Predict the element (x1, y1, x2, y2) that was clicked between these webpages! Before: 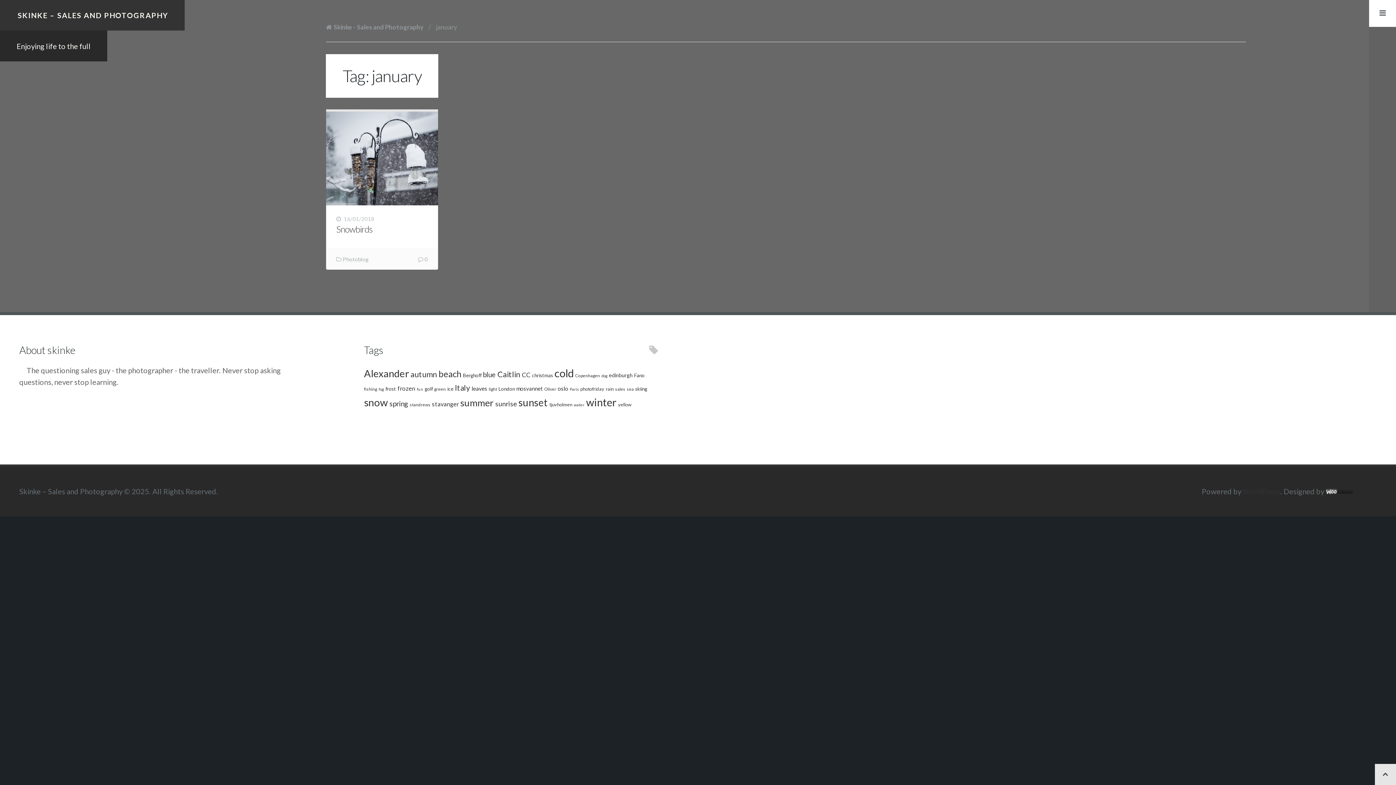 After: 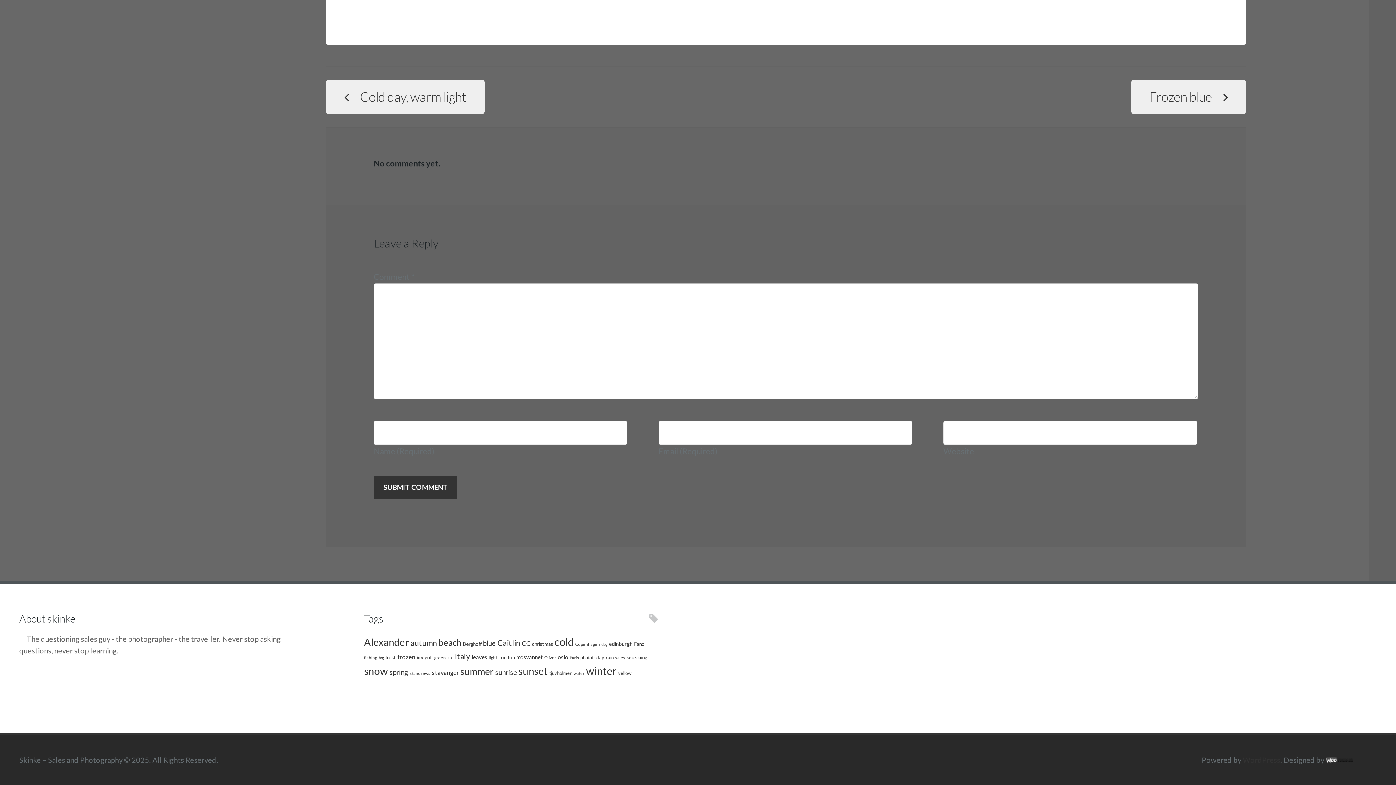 Action: label: 0 bbox: (424, 255, 427, 262)